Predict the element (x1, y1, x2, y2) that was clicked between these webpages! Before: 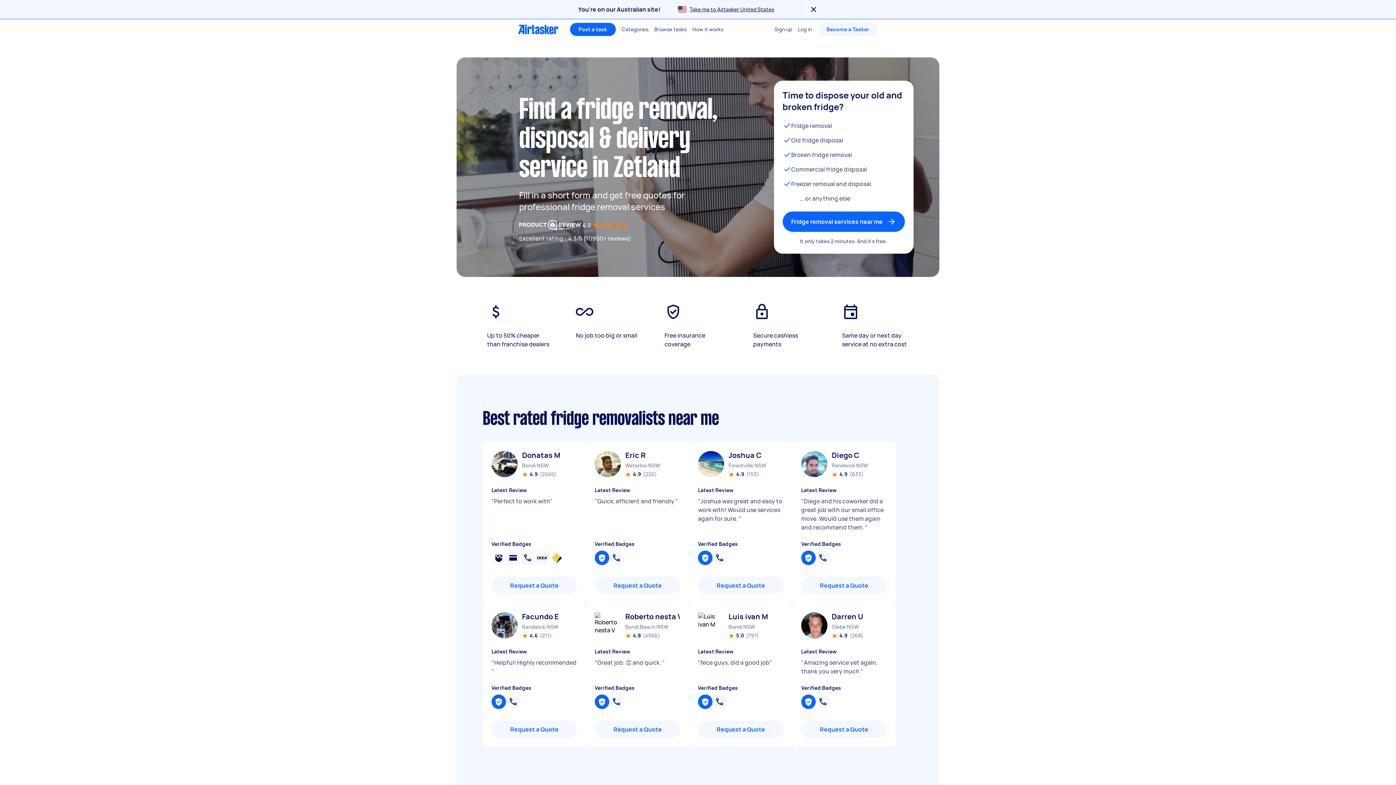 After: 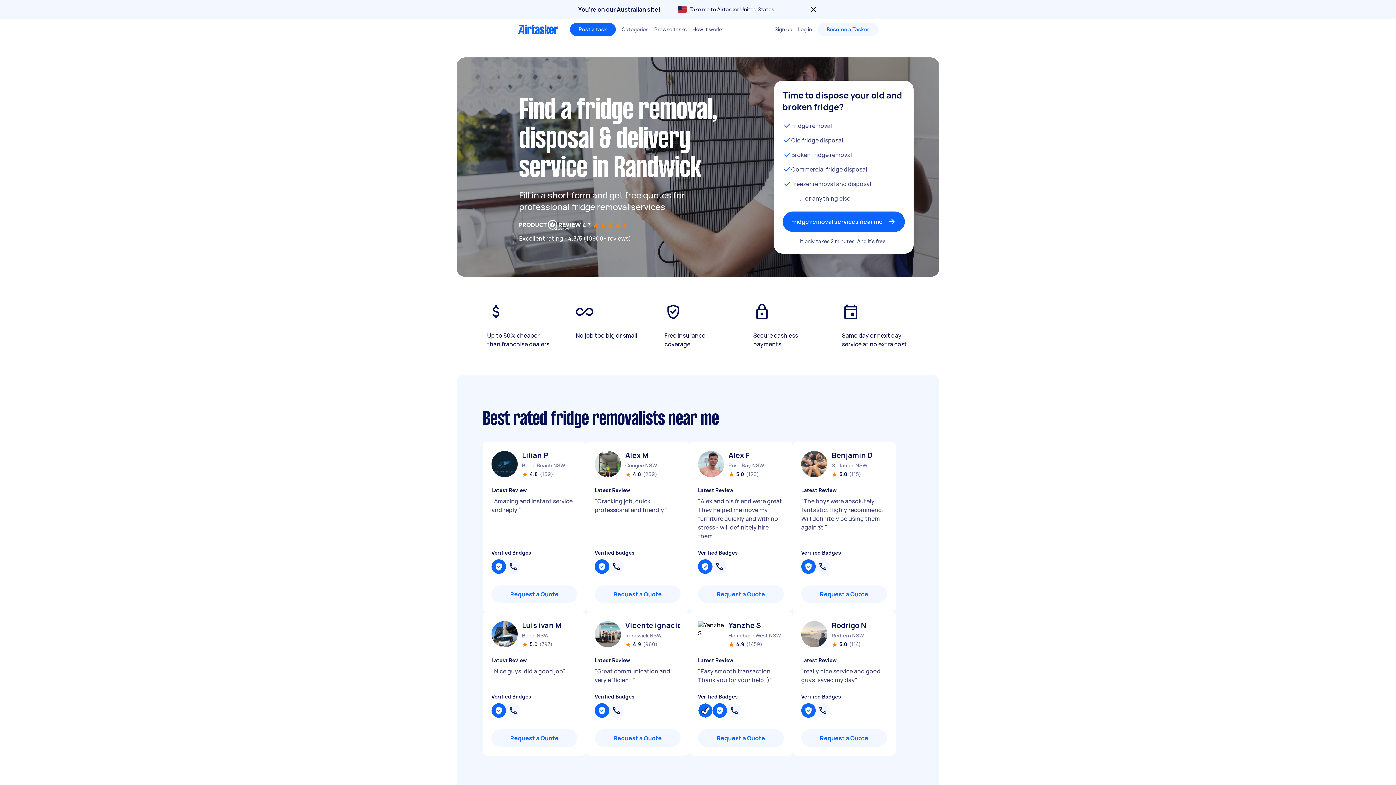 Action: label: Randwick NSW bbox: (522, 623, 576, 630)